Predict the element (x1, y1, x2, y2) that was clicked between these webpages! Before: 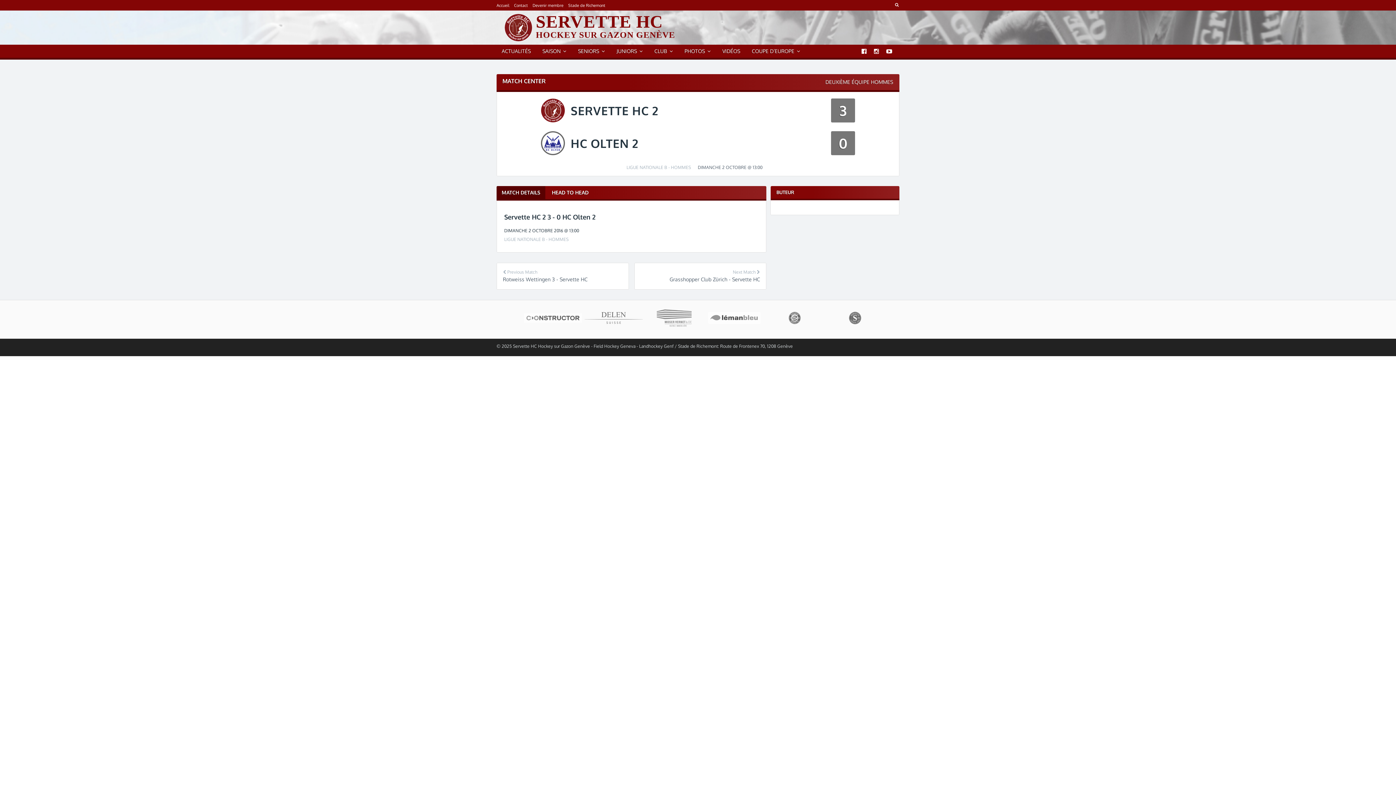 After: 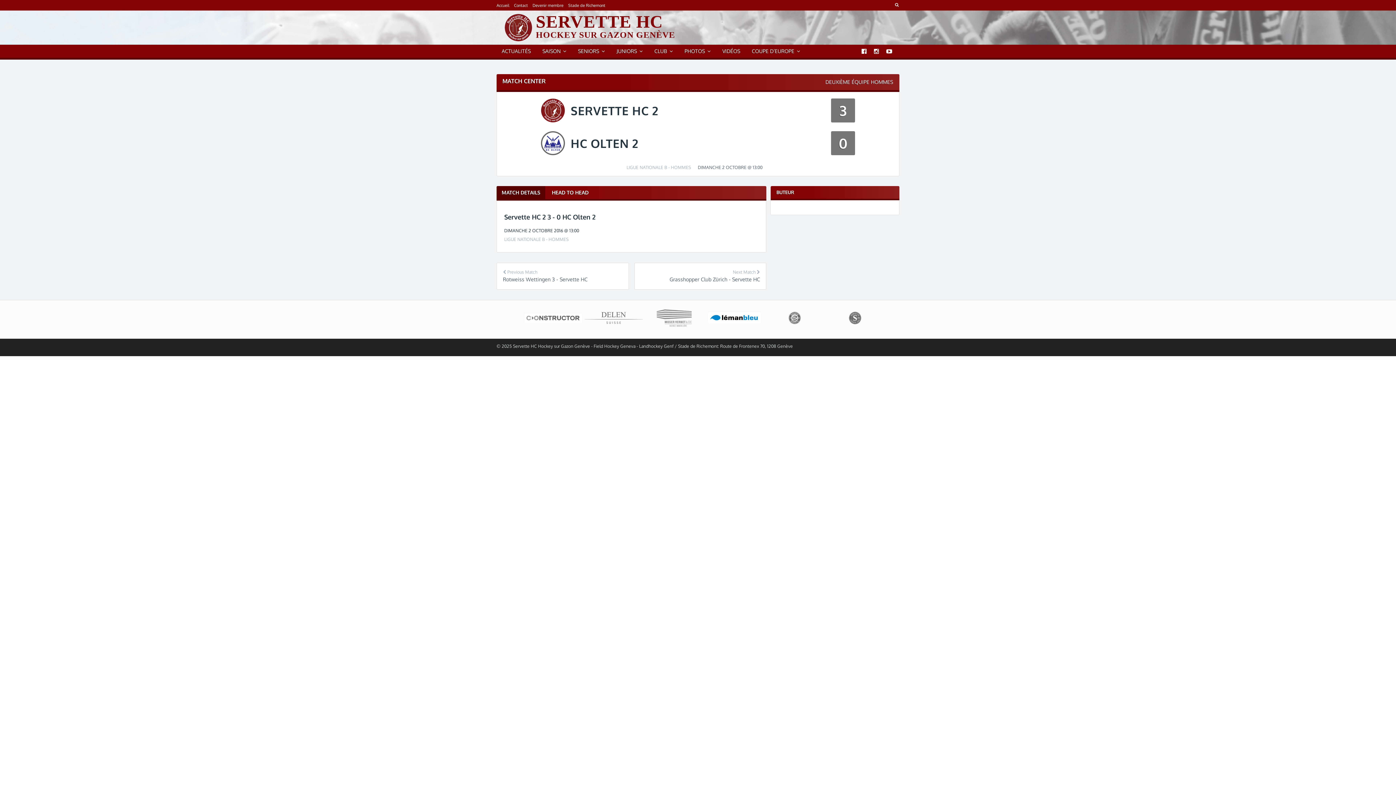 Action: bbox: (705, 312, 763, 316)